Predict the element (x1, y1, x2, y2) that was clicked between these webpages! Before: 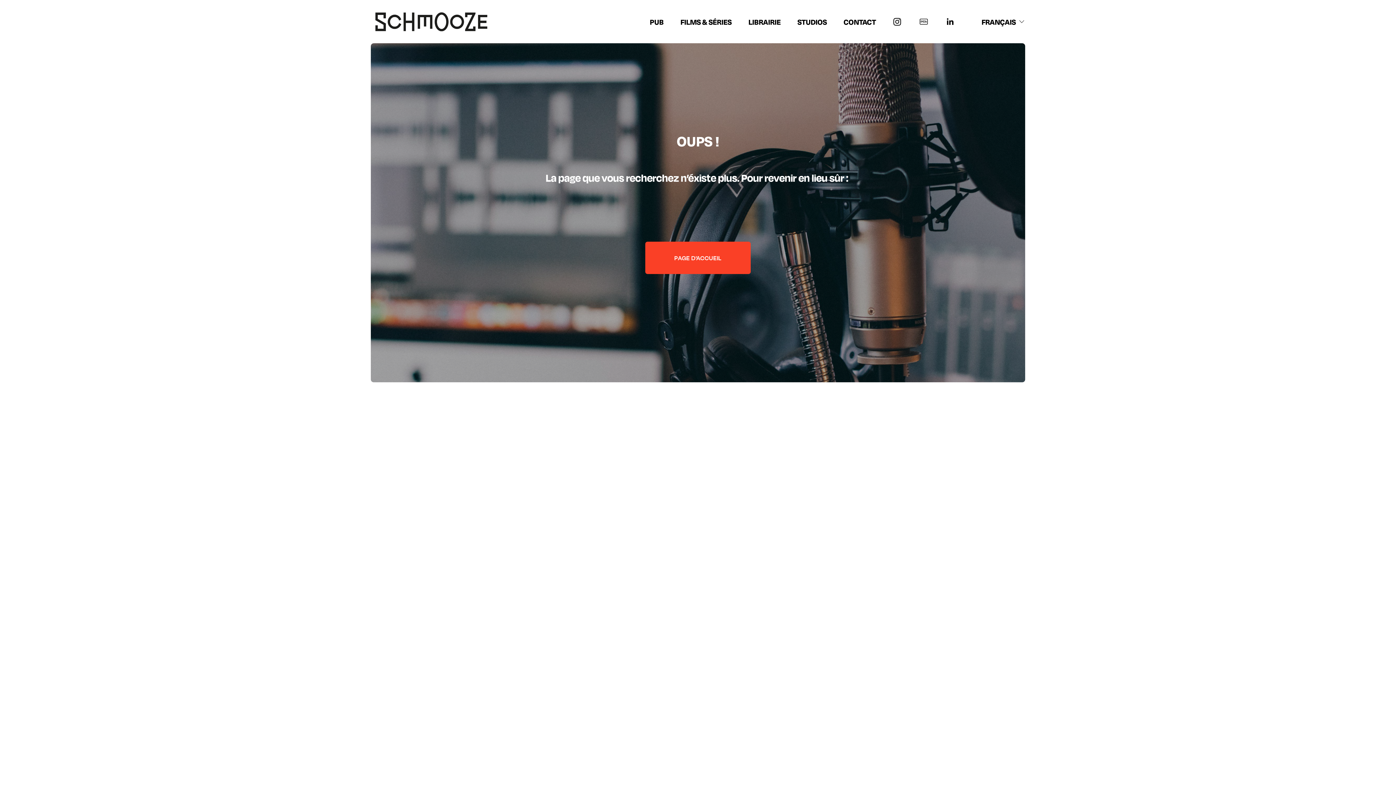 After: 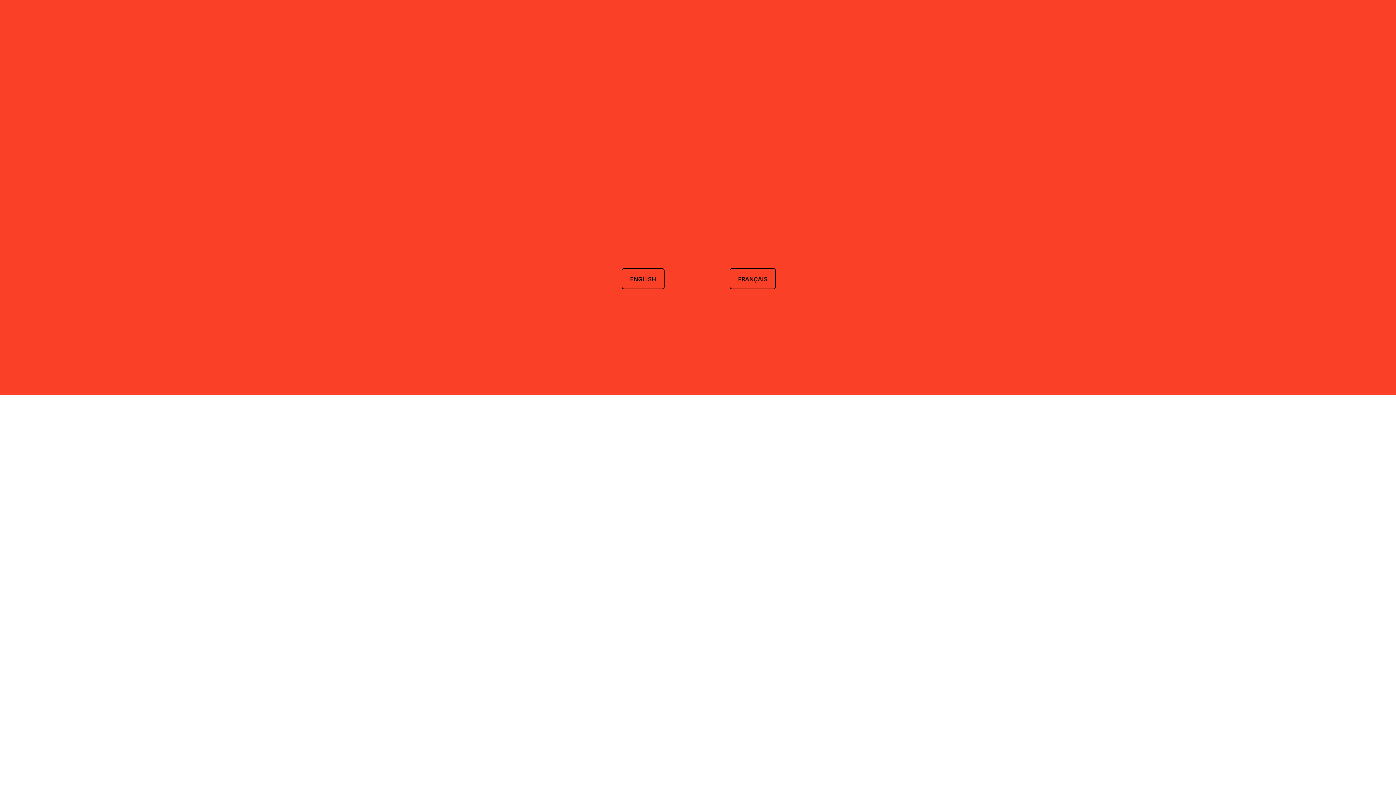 Action: bbox: (370, 9, 492, 34)